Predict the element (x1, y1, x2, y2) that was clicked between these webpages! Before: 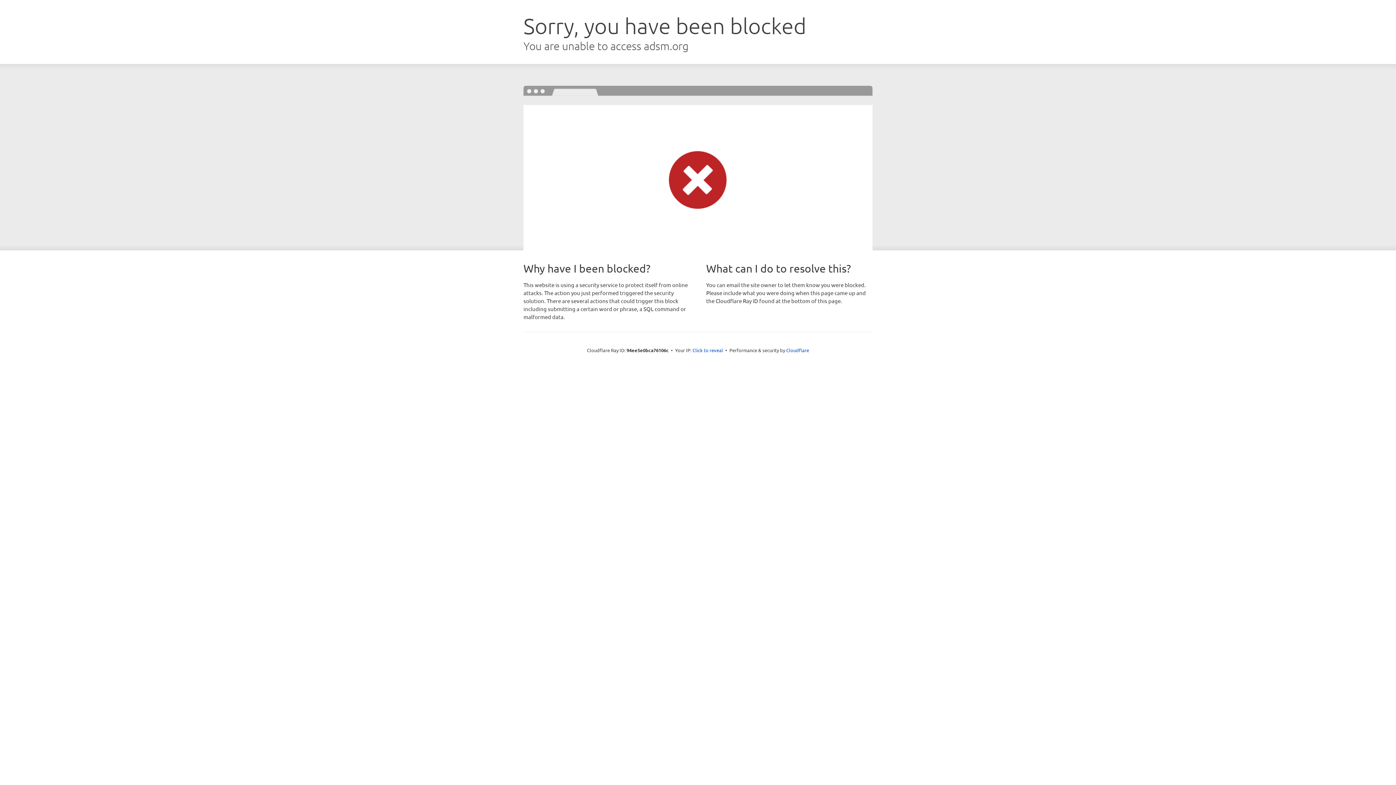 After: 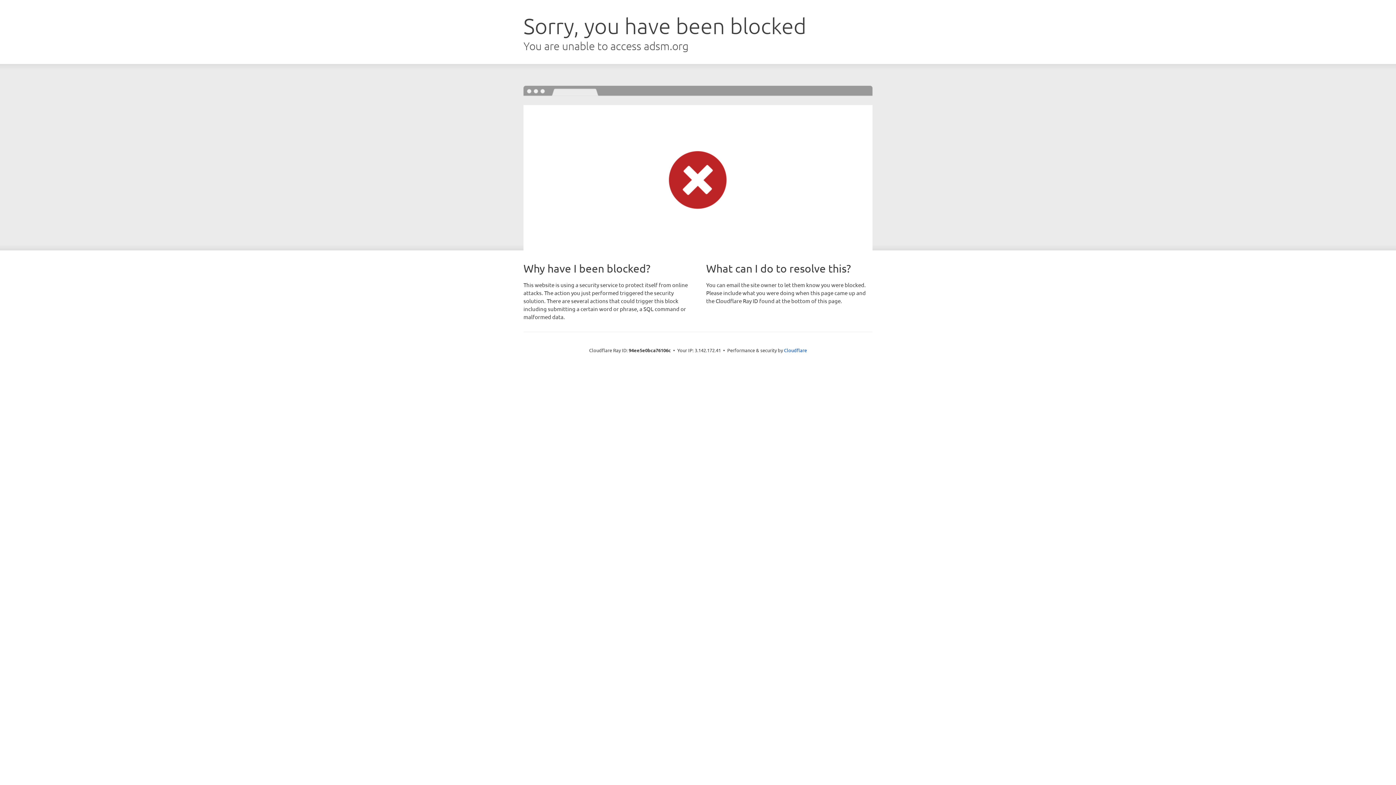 Action: bbox: (692, 346, 723, 353) label: Click to reveal